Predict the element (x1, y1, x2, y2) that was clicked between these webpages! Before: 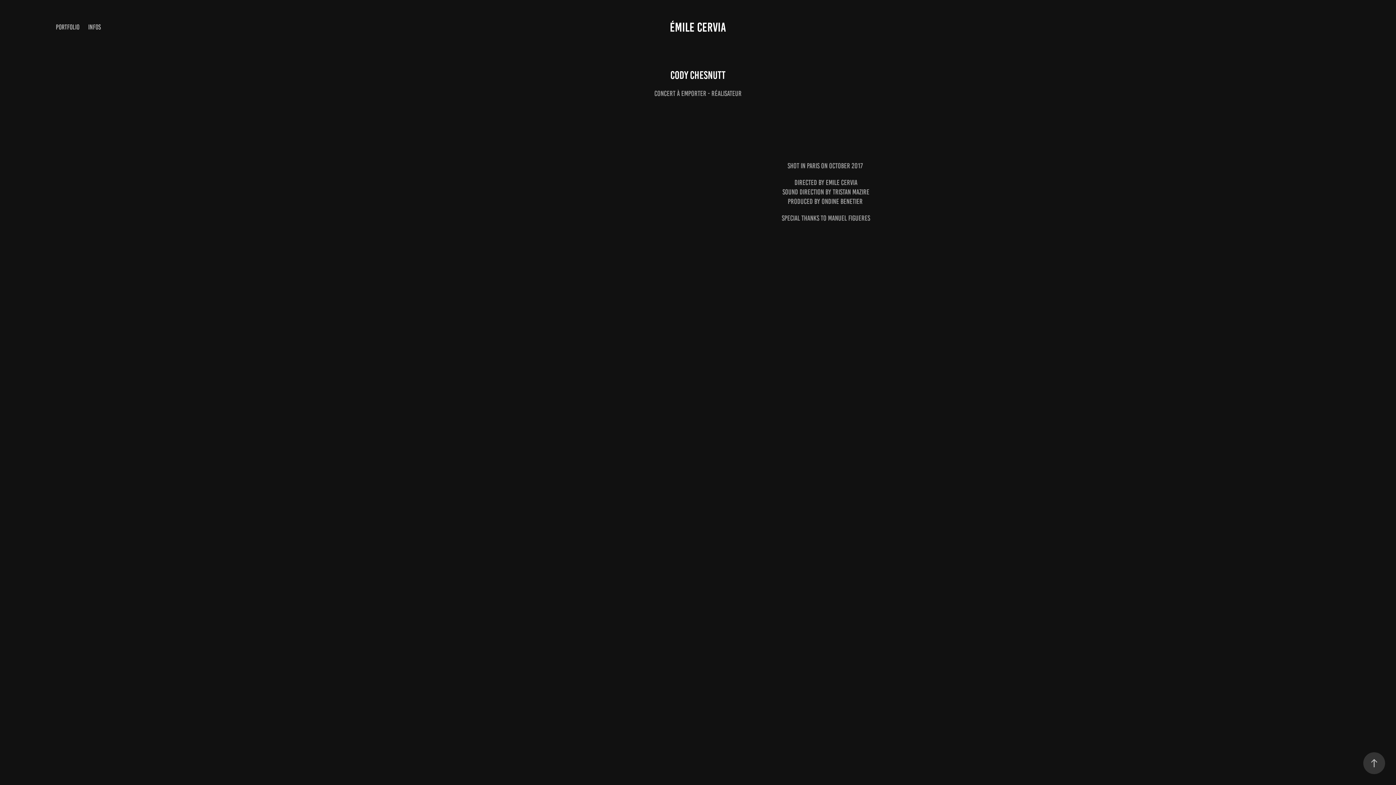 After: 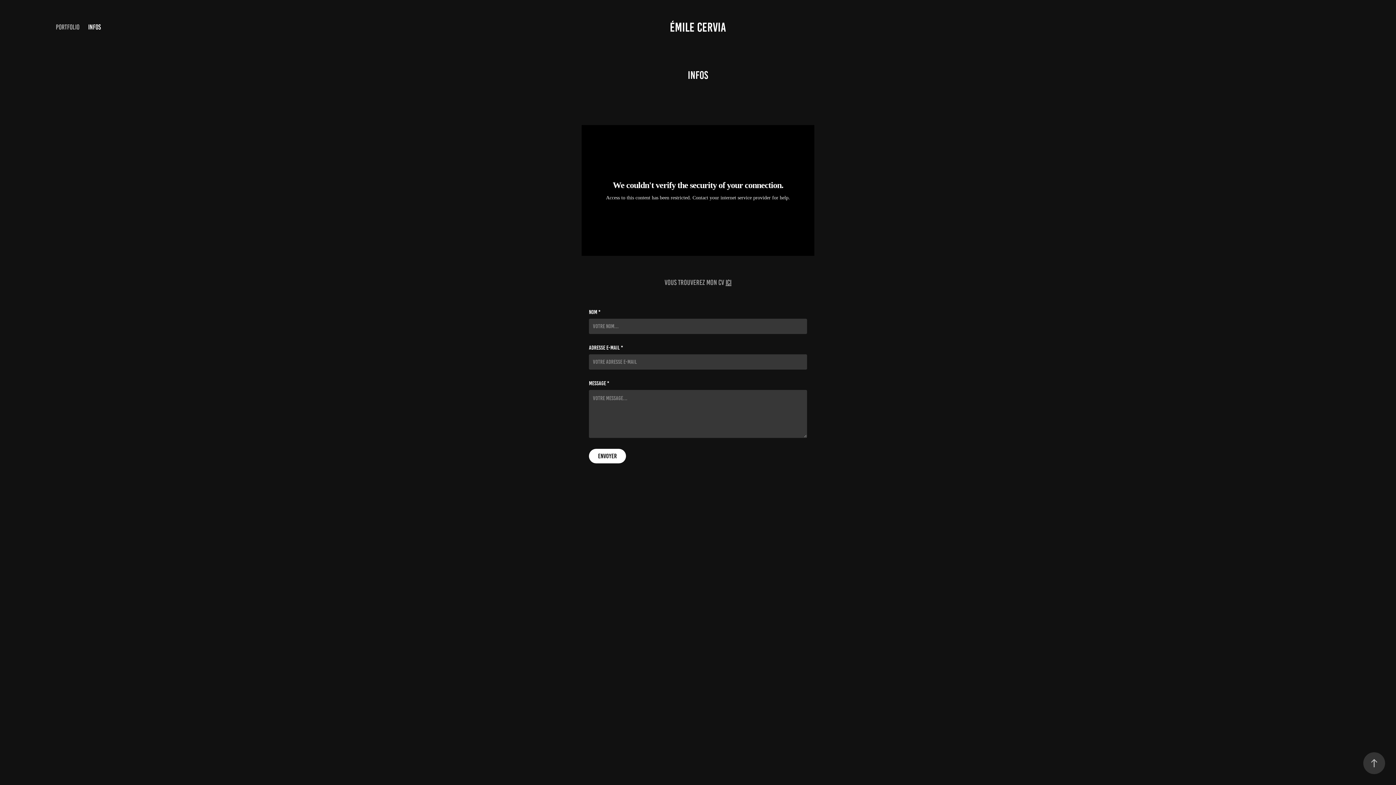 Action: bbox: (88, 23, 100, 30) label: INFOS